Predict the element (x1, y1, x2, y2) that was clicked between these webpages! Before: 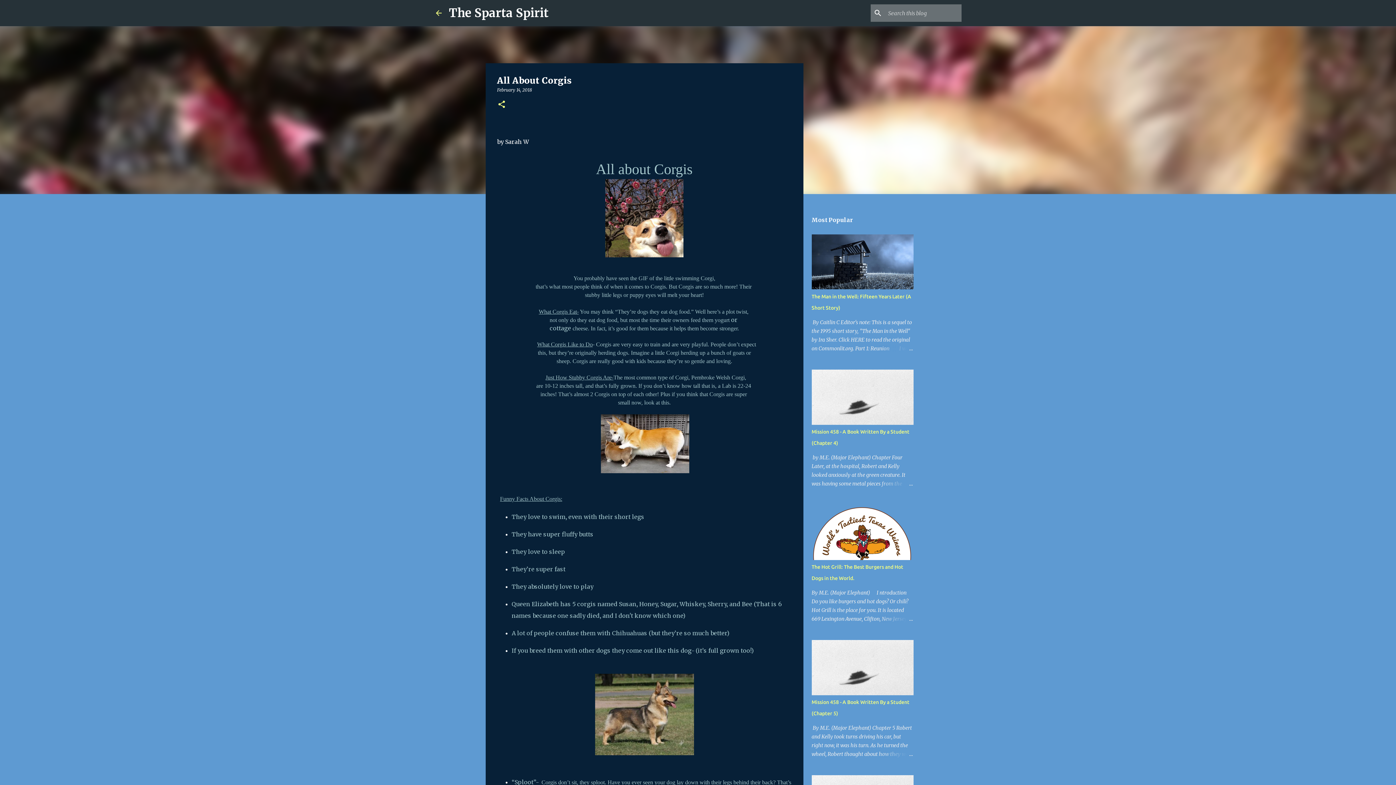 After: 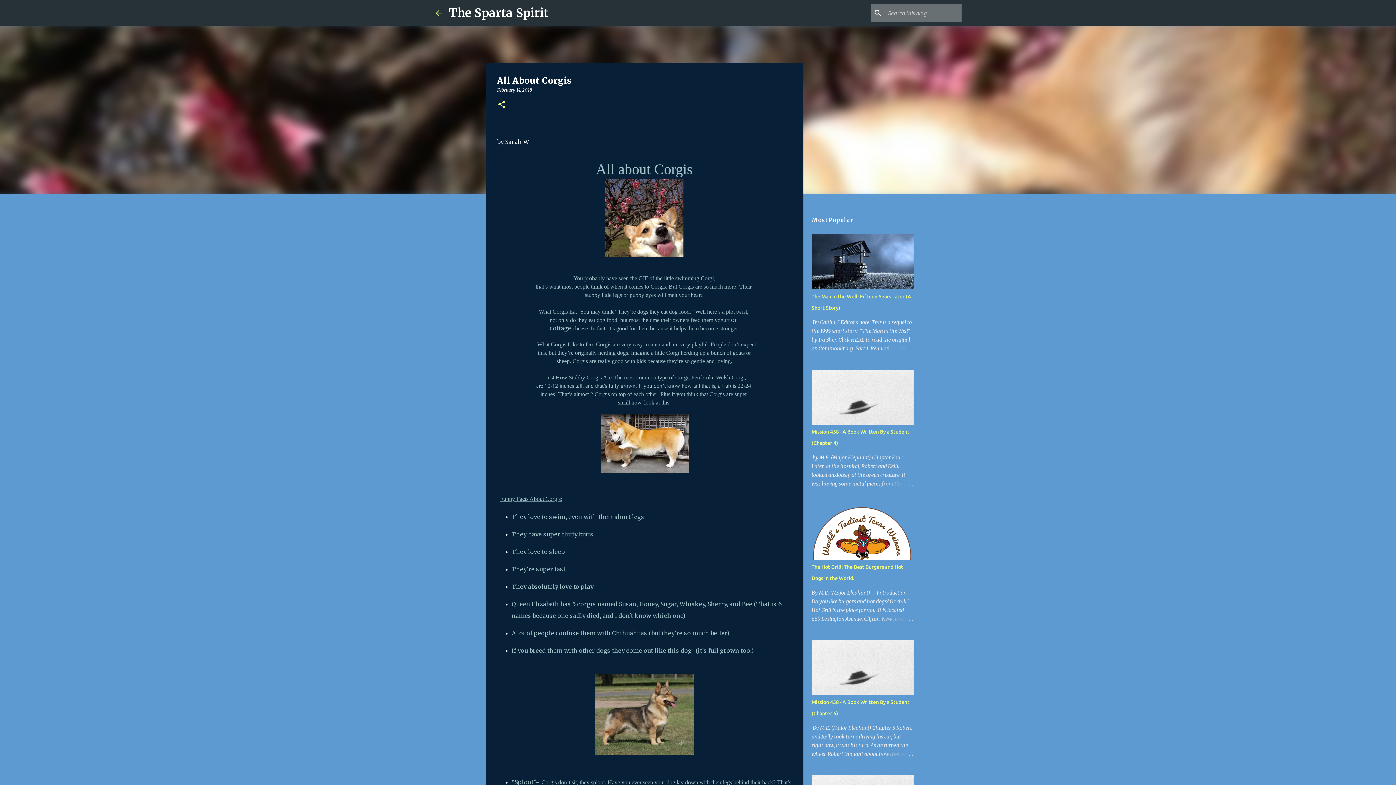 Action: label: February 14, 2018 bbox: (497, 87, 532, 92)